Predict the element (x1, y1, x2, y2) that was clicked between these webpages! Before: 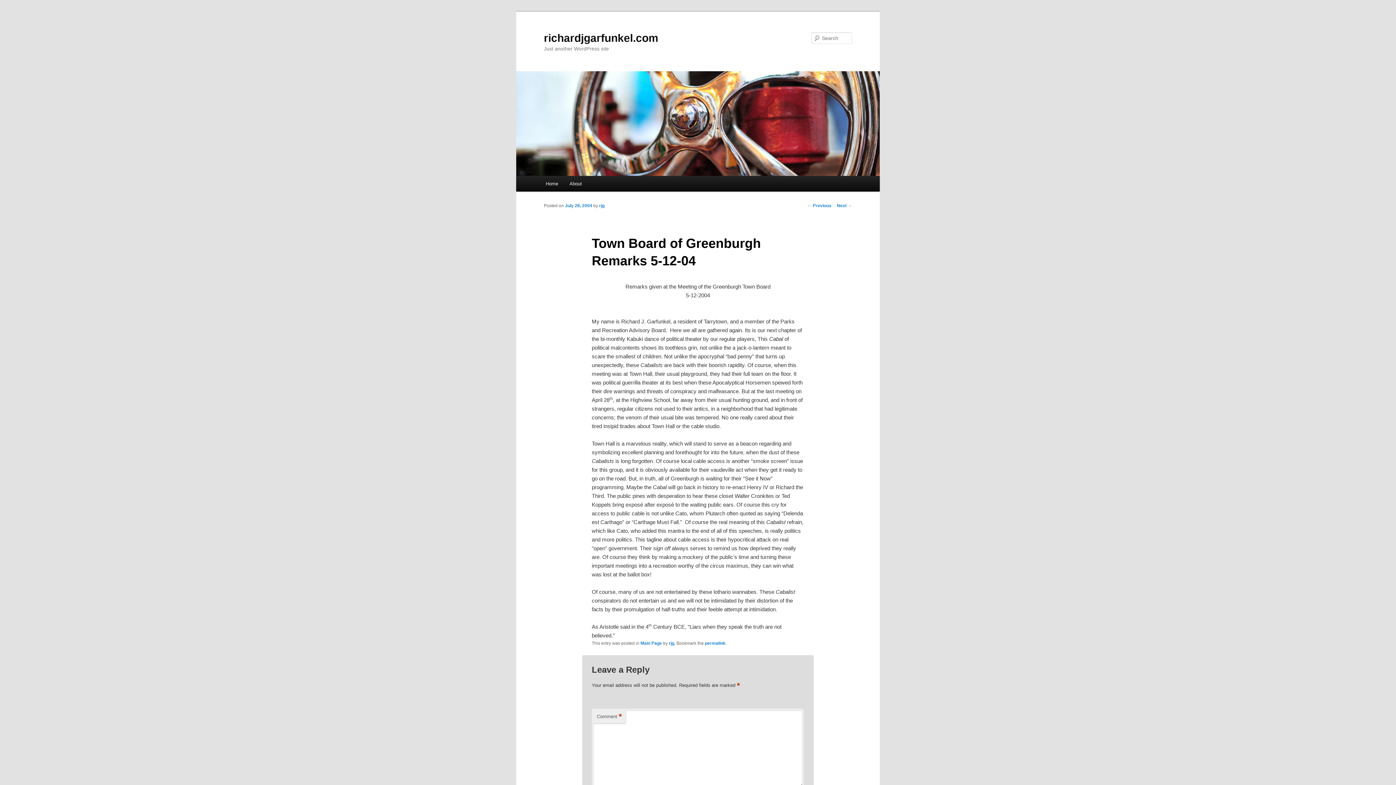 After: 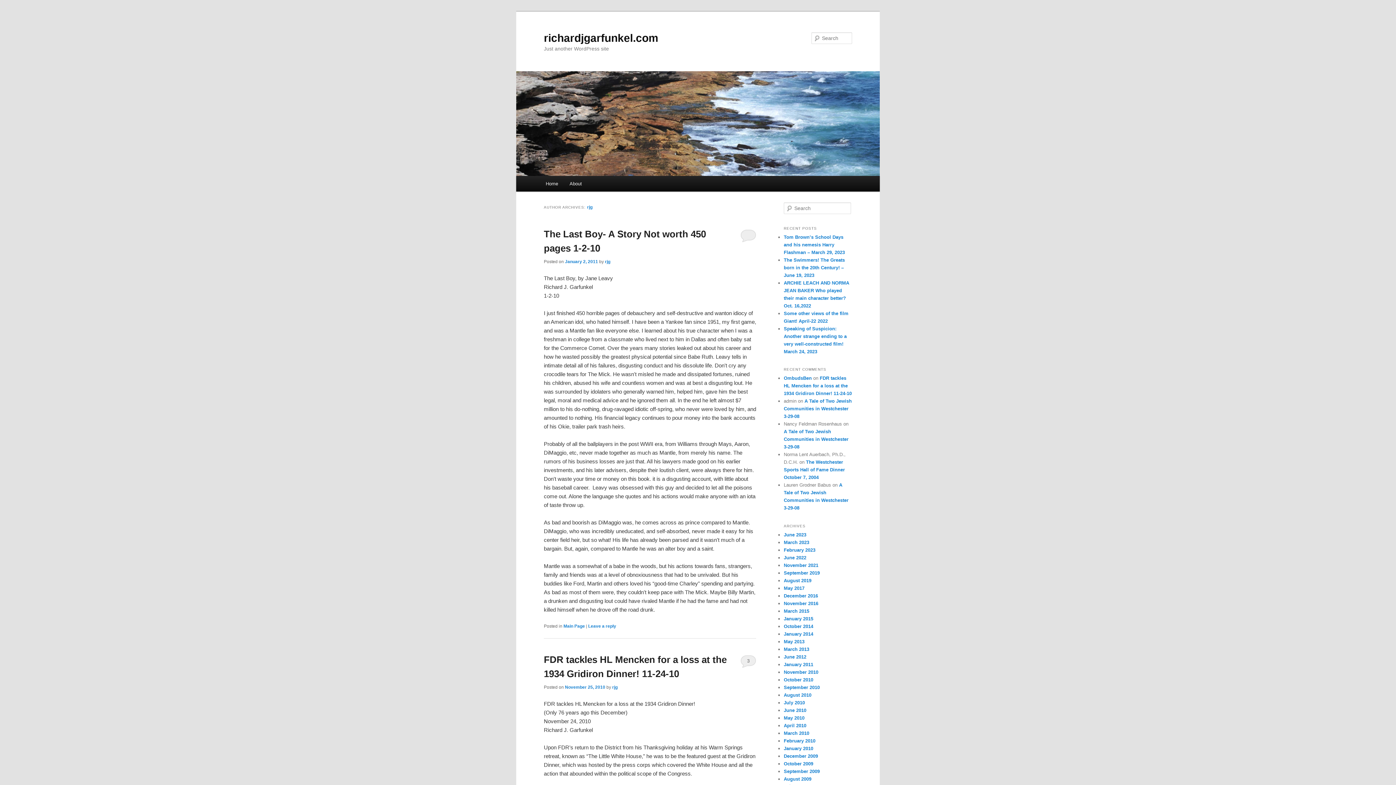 Action: bbox: (669, 640, 674, 646) label: rjg